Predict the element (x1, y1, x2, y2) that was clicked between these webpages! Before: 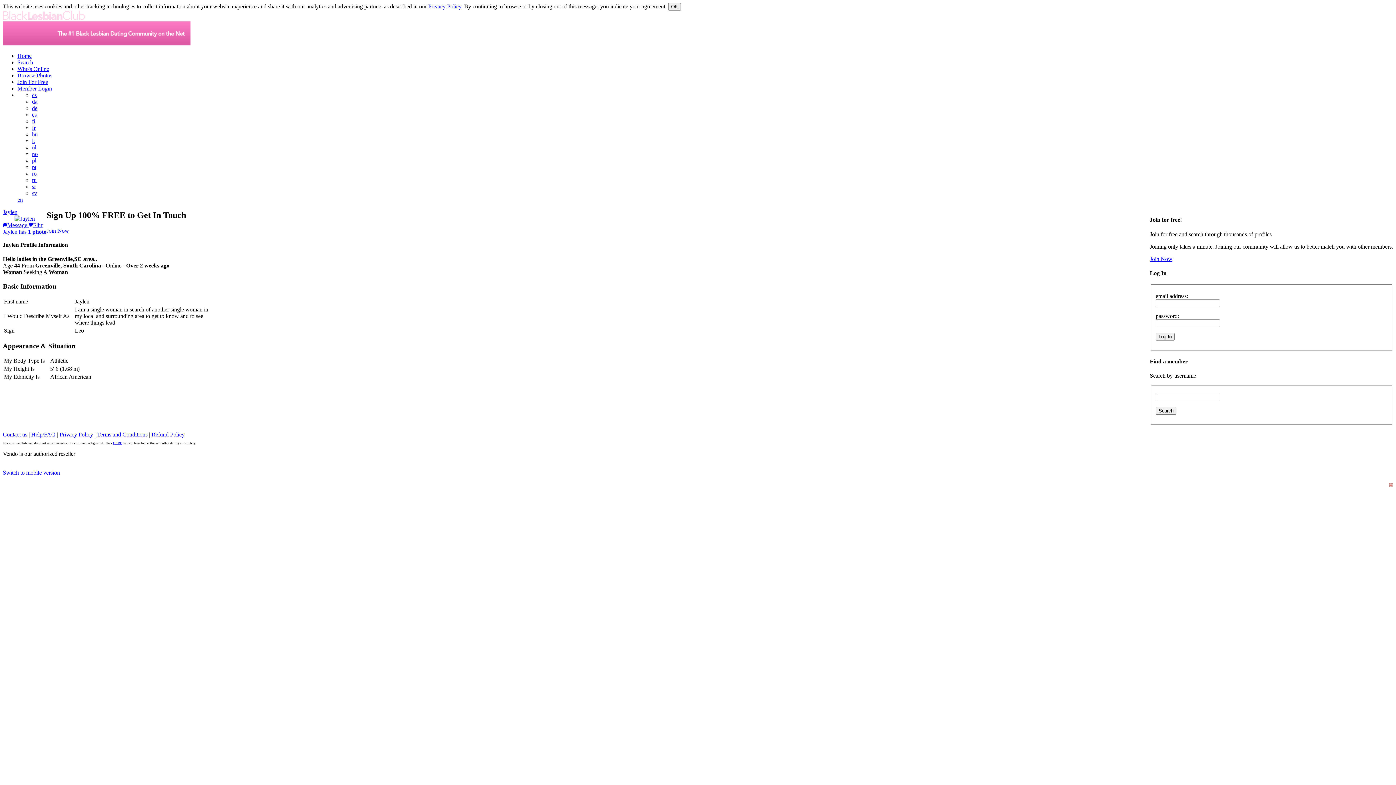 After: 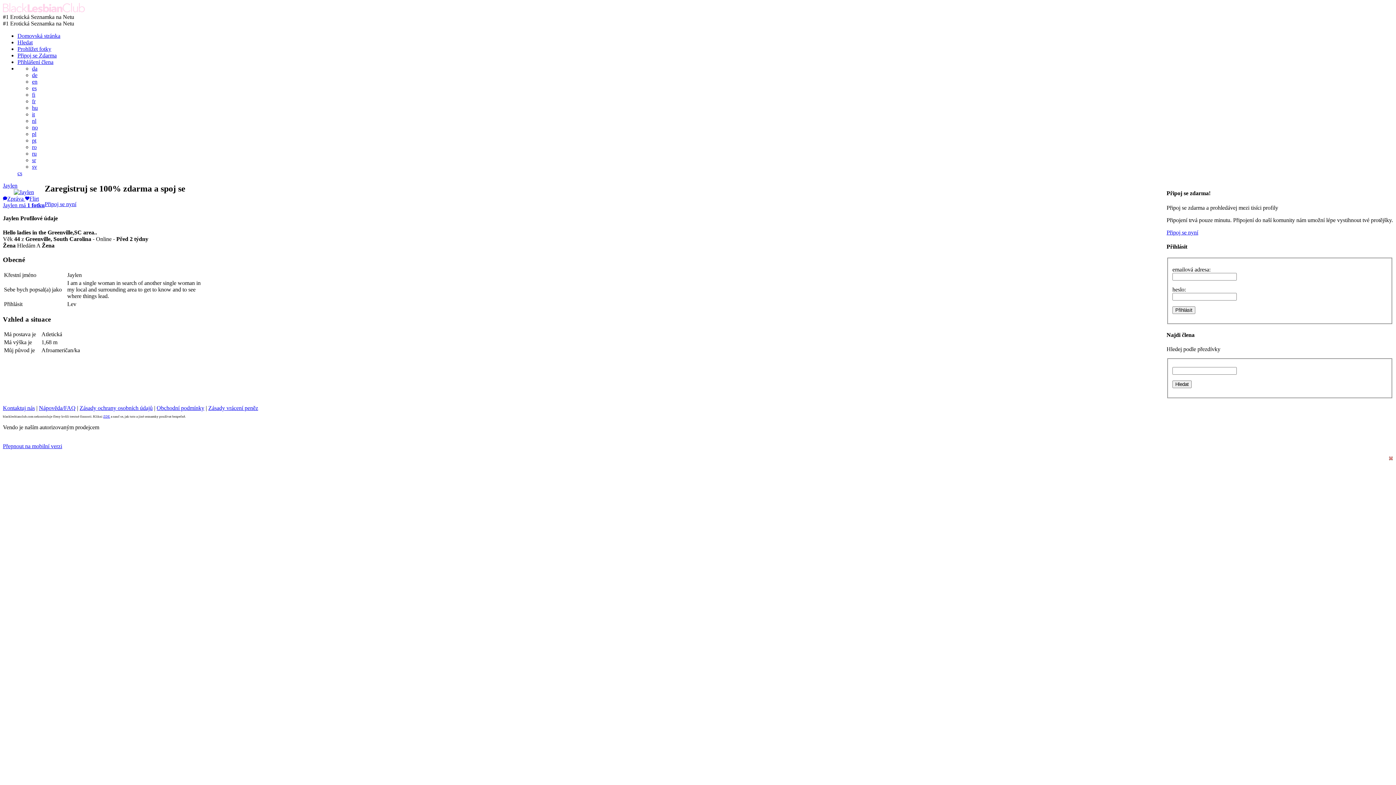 Action: bbox: (32, 92, 36, 98) label: cs